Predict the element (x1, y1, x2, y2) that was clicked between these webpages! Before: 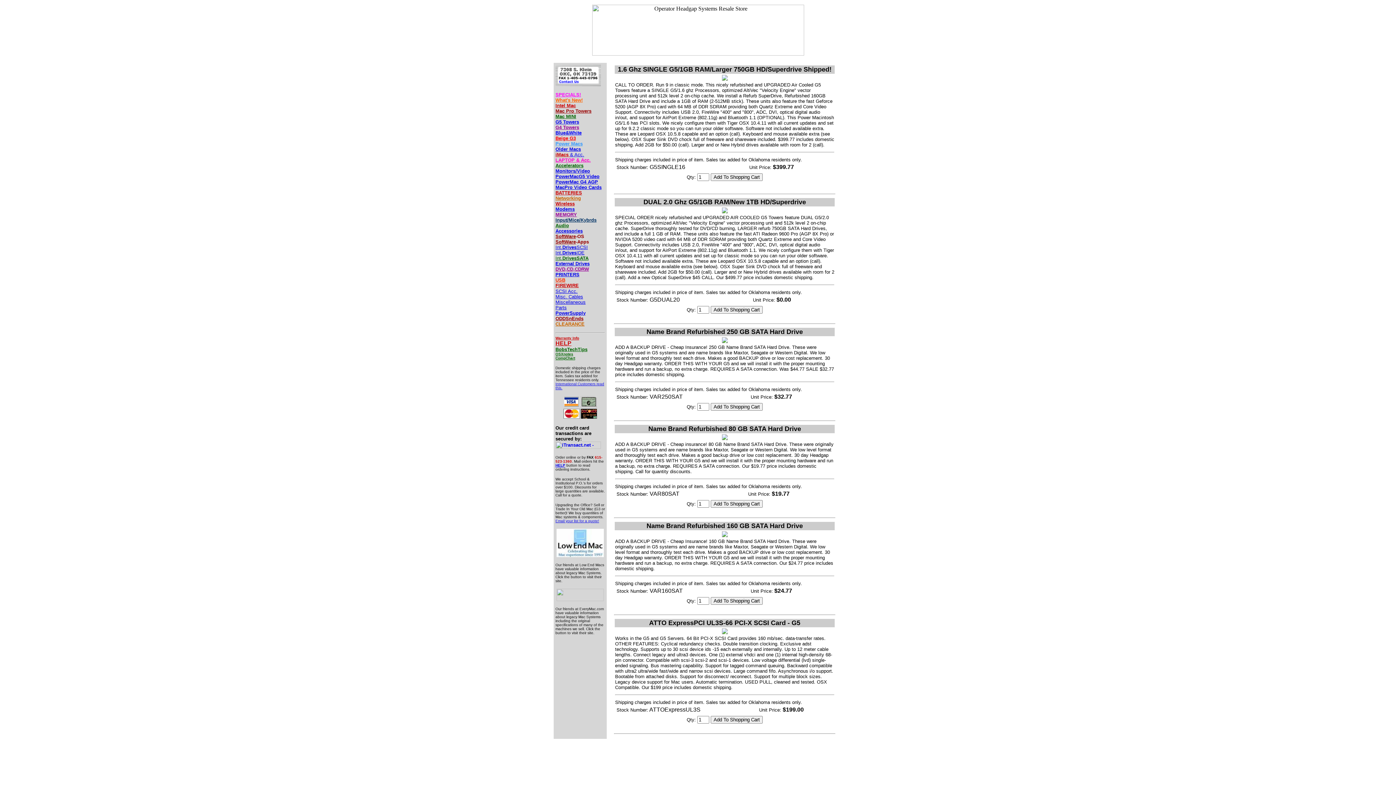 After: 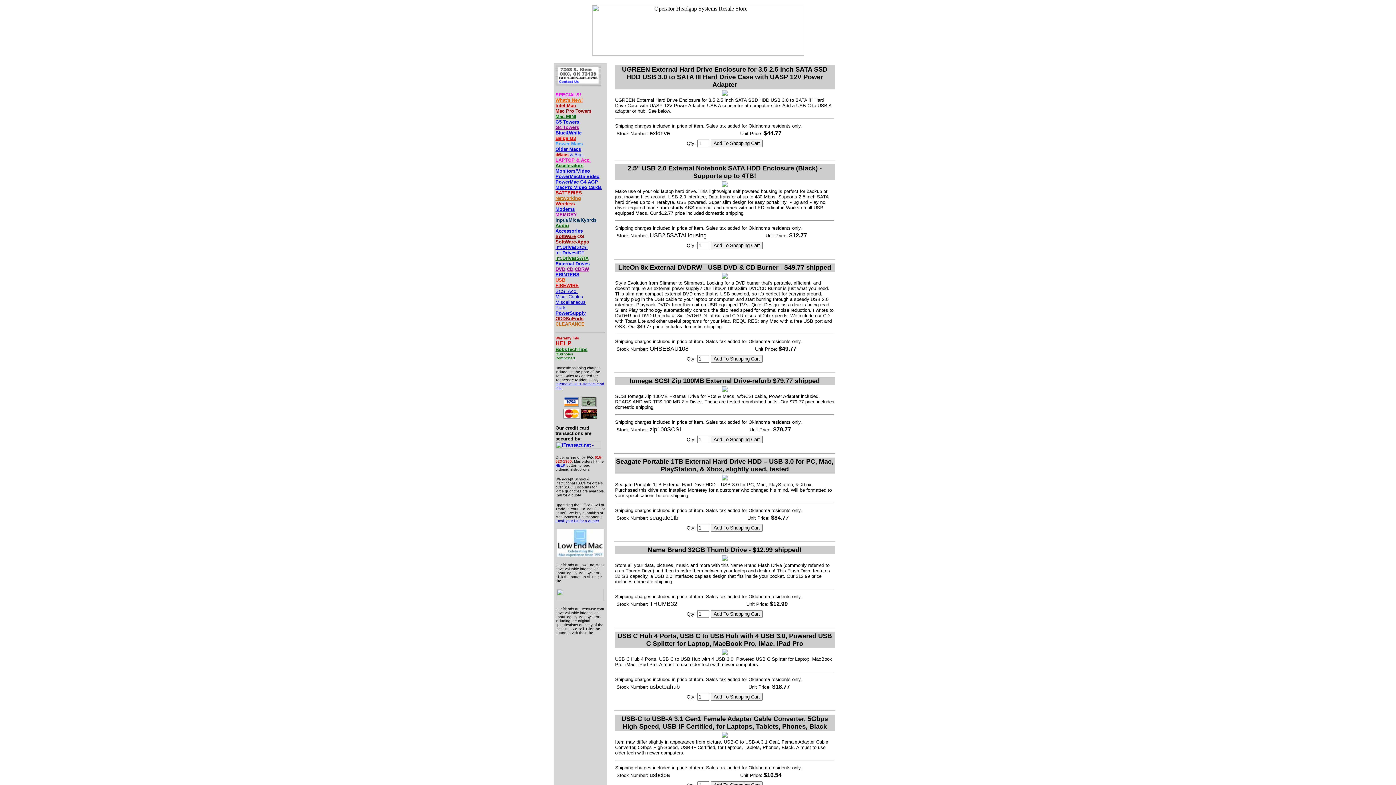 Action: bbox: (555, 260, 589, 266) label: External Drives